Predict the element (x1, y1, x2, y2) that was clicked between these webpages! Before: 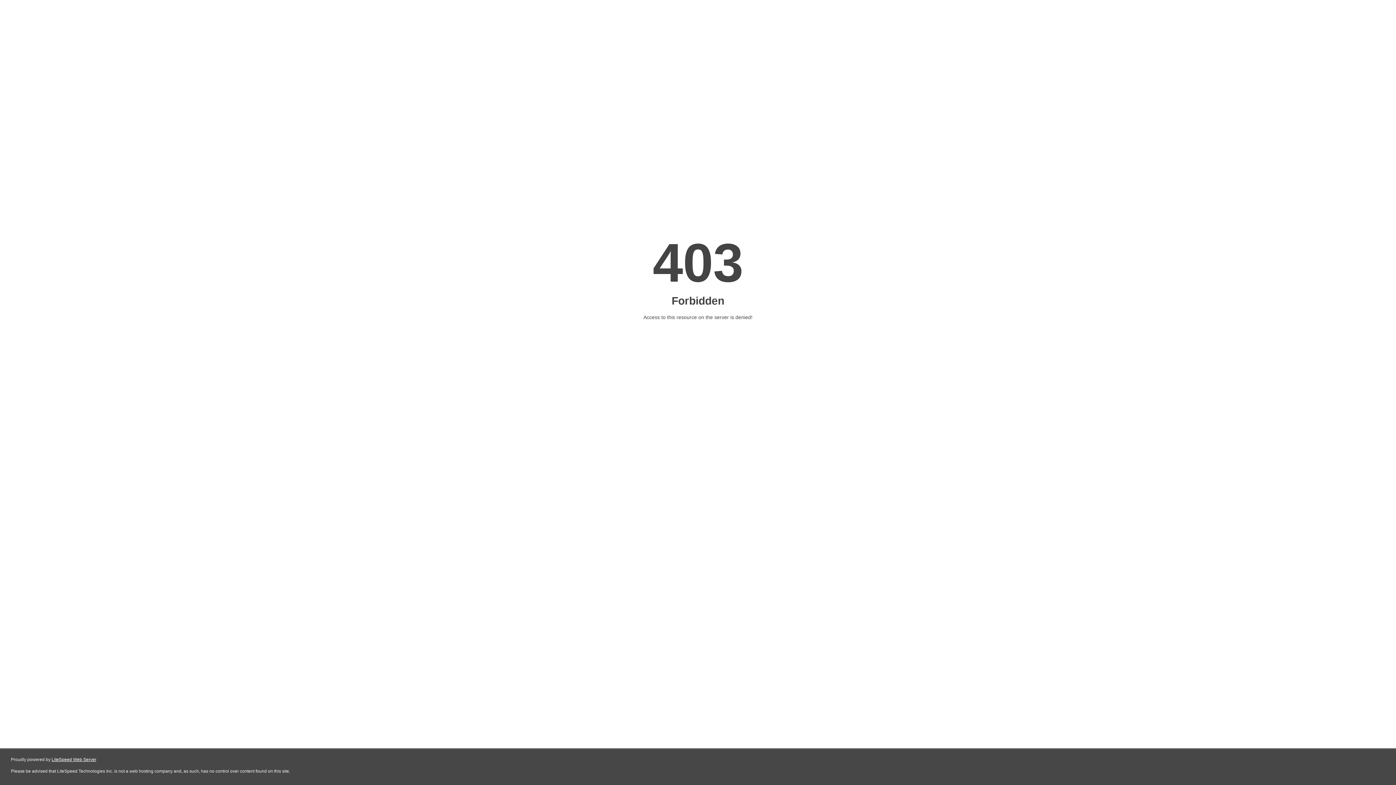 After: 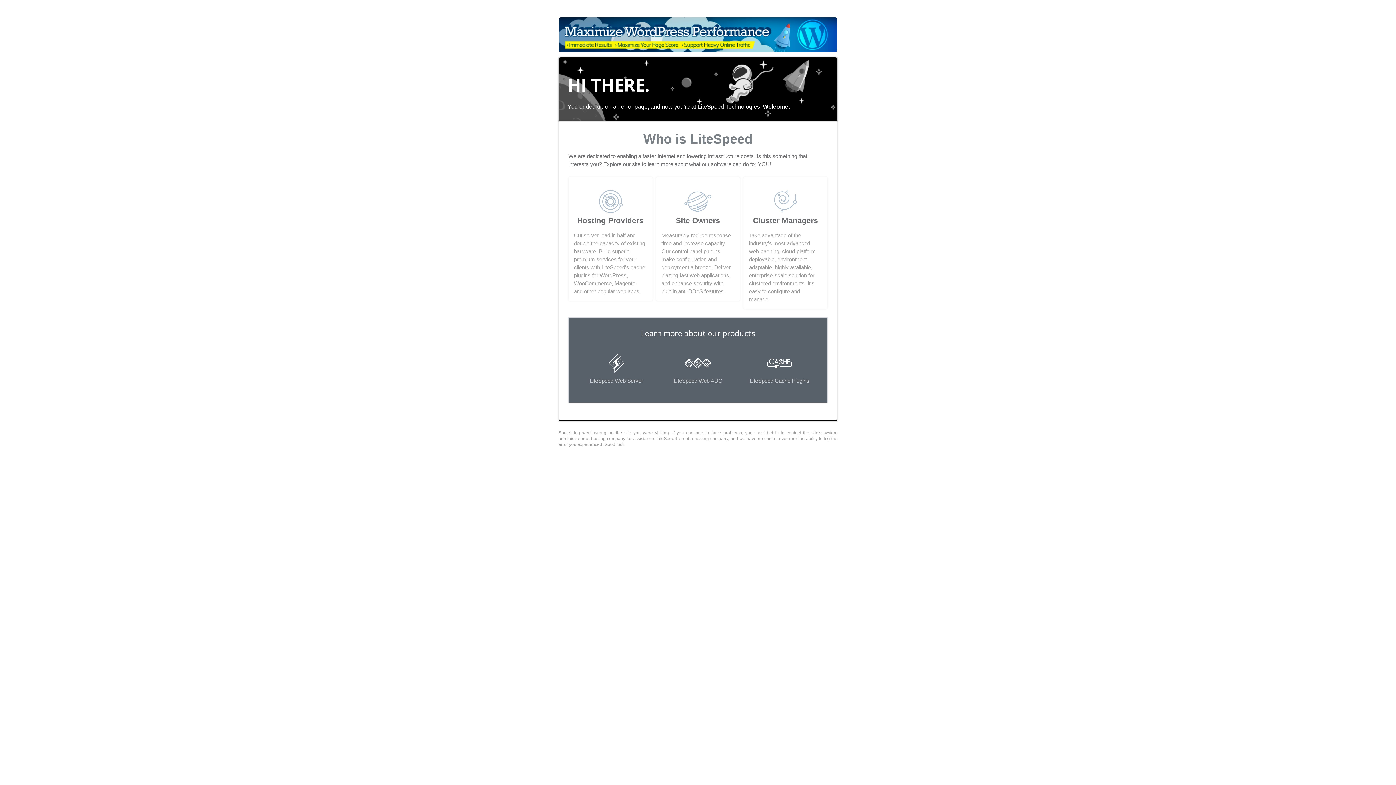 Action: label: LiteSpeed Web Server bbox: (51, 757, 96, 762)